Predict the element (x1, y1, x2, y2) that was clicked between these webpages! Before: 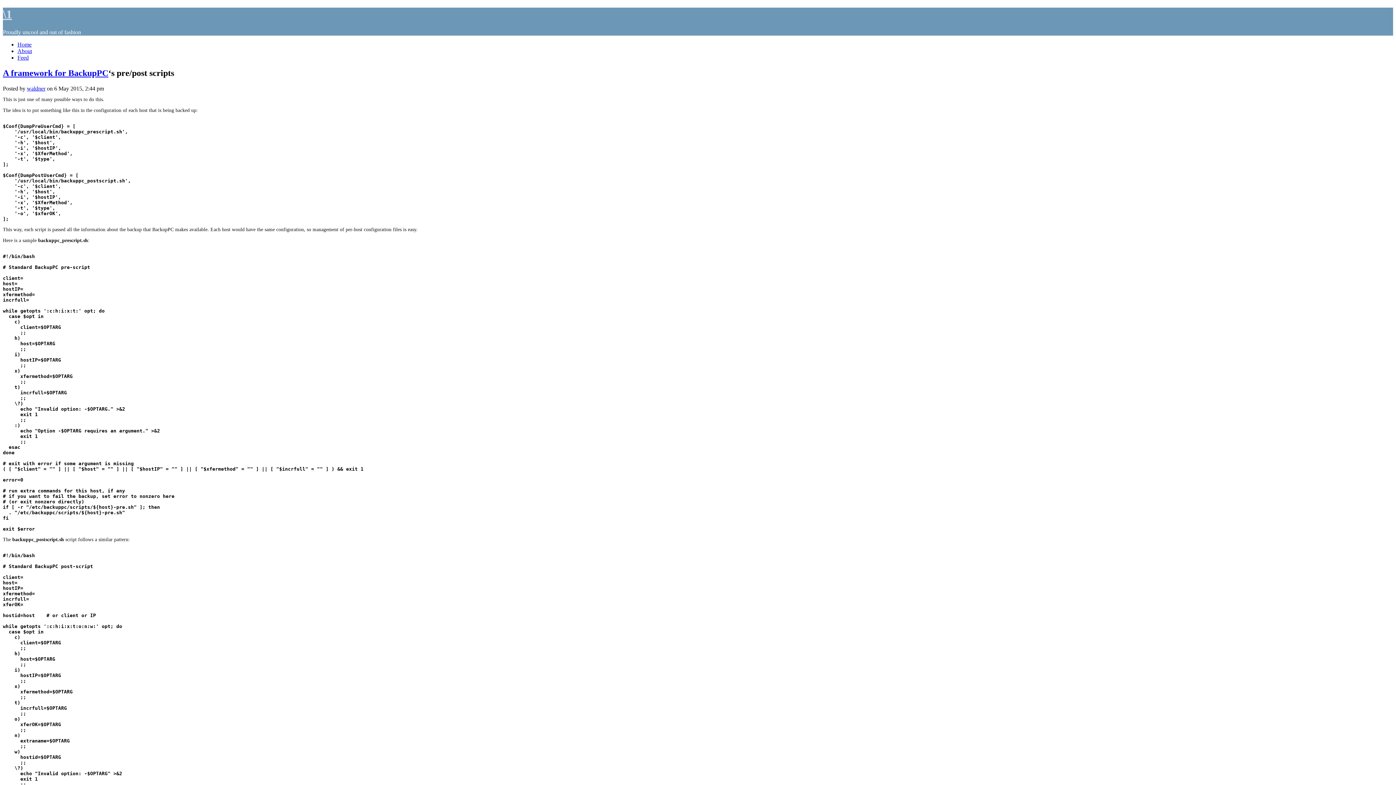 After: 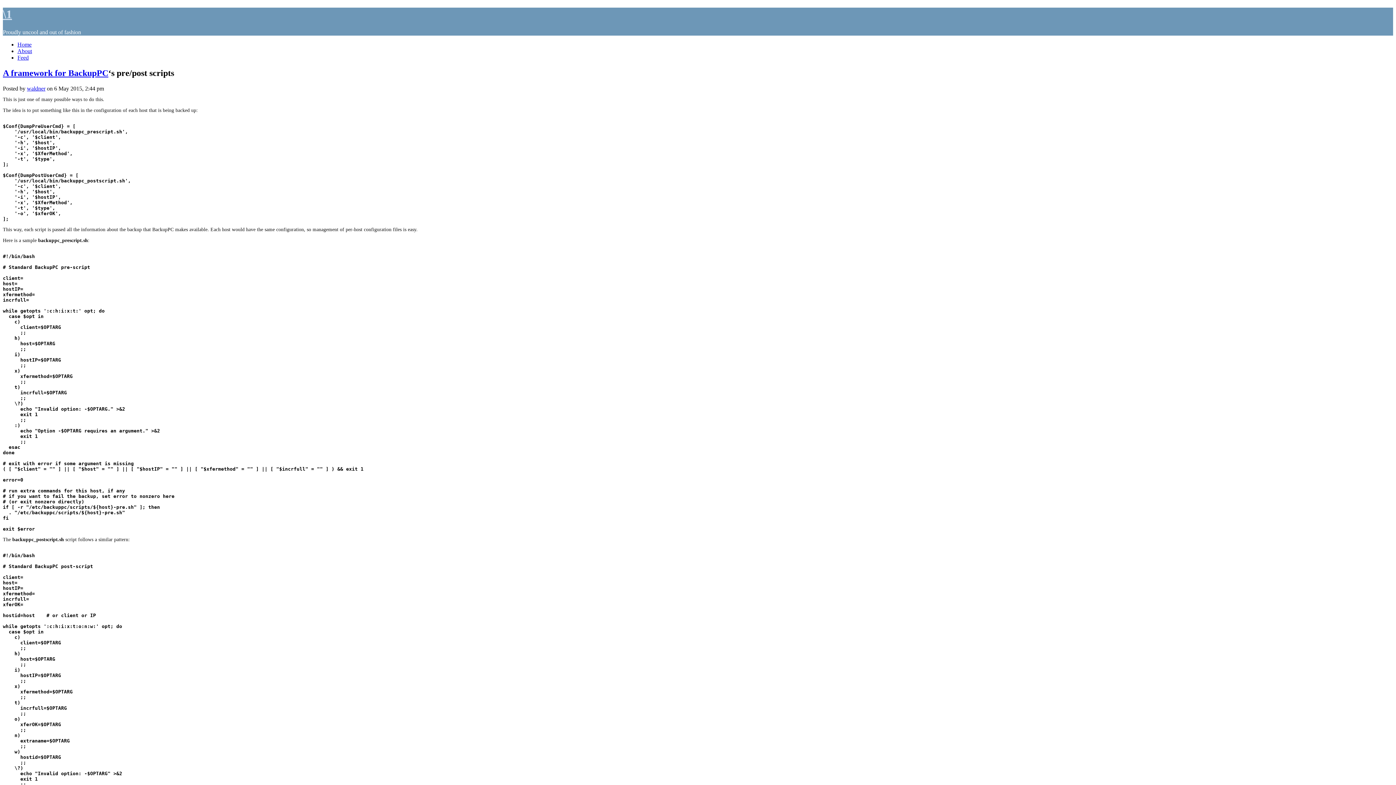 Action: bbox: (2, 7, 12, 20) label: \1